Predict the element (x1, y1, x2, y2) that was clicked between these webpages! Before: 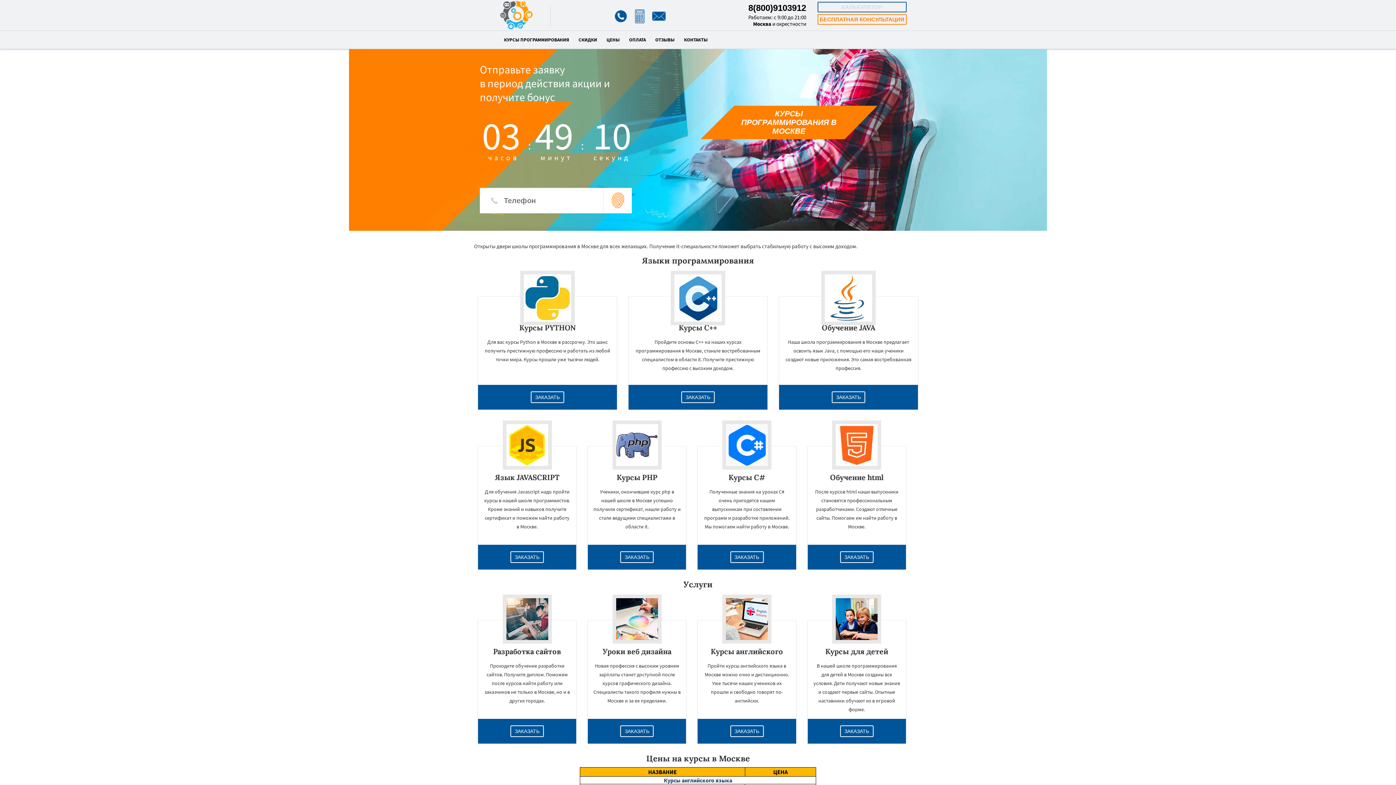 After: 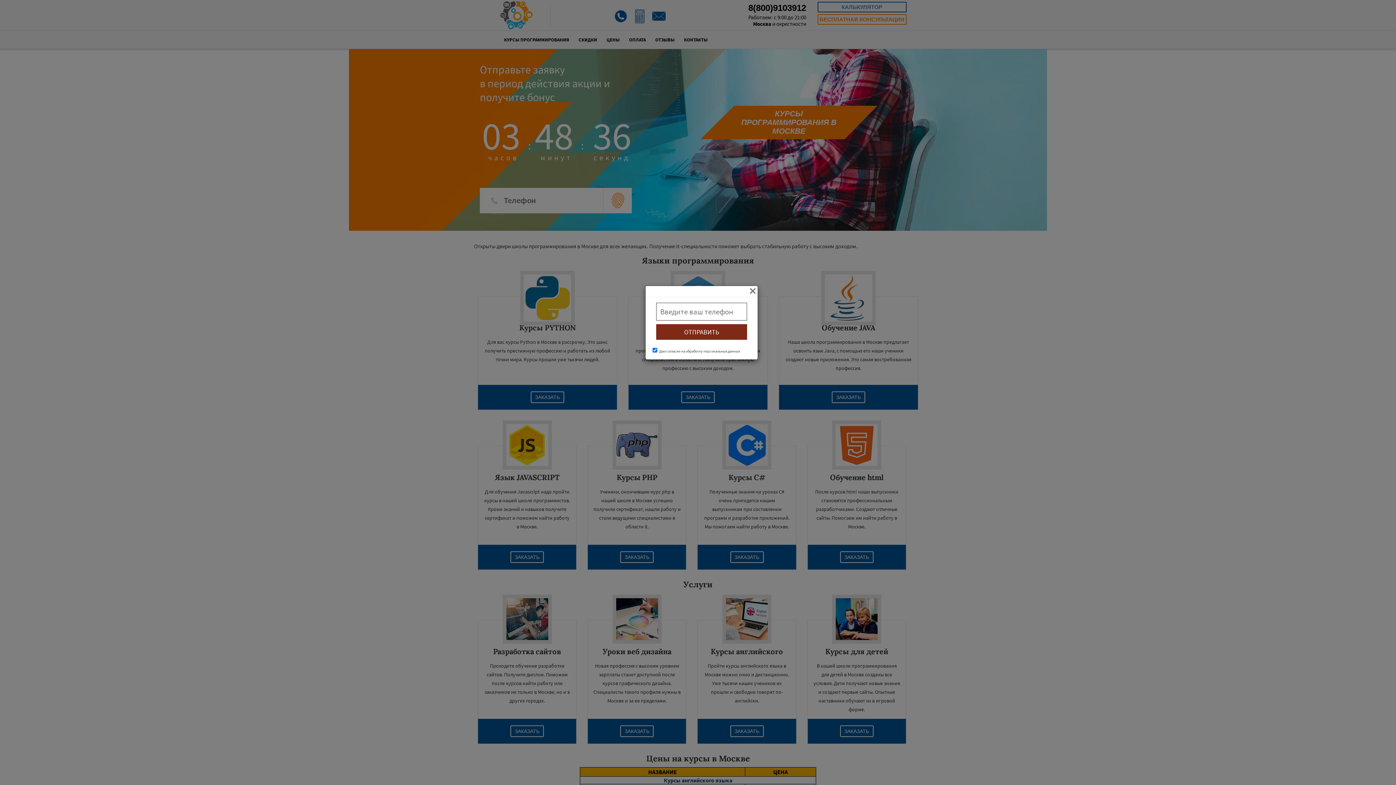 Action: label: ЗАКАЗАТЬ bbox: (681, 391, 715, 403)